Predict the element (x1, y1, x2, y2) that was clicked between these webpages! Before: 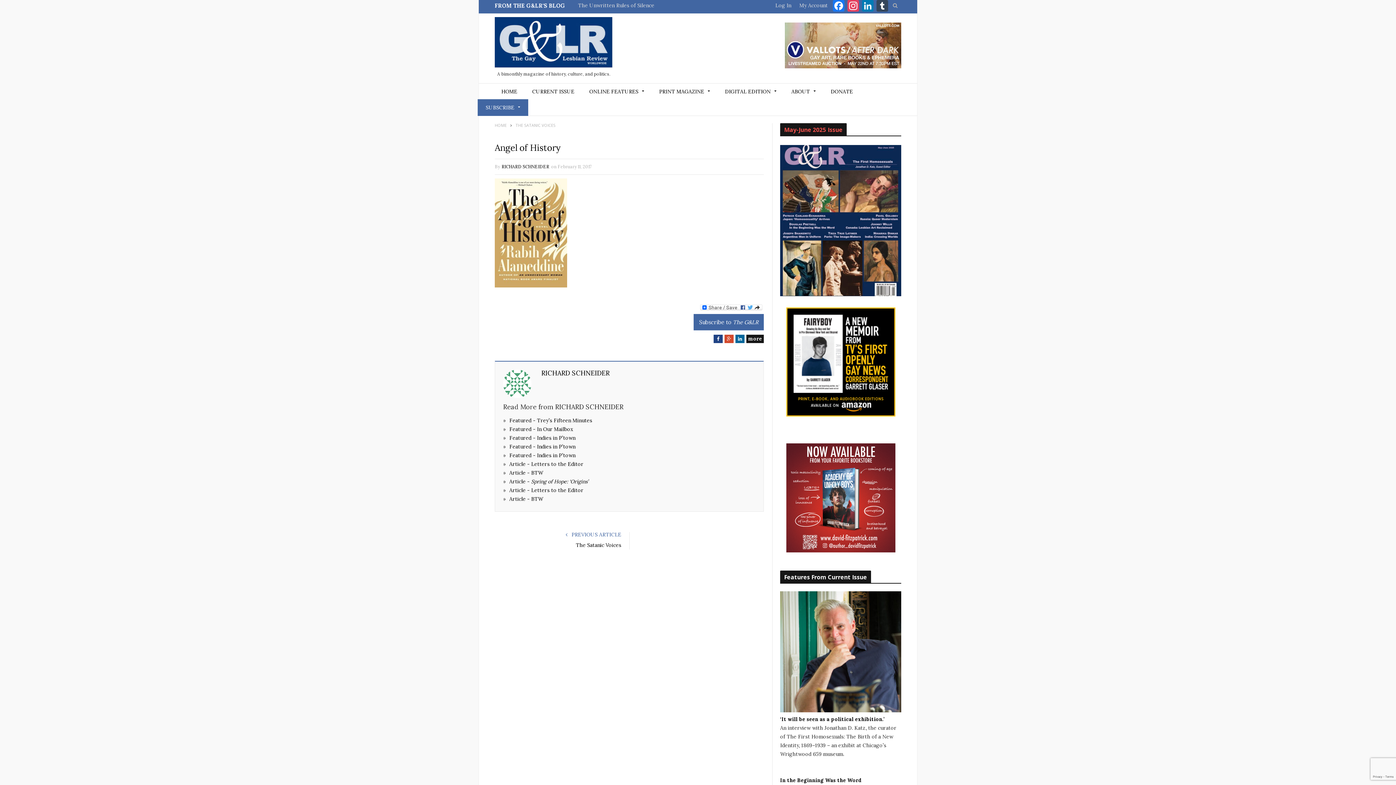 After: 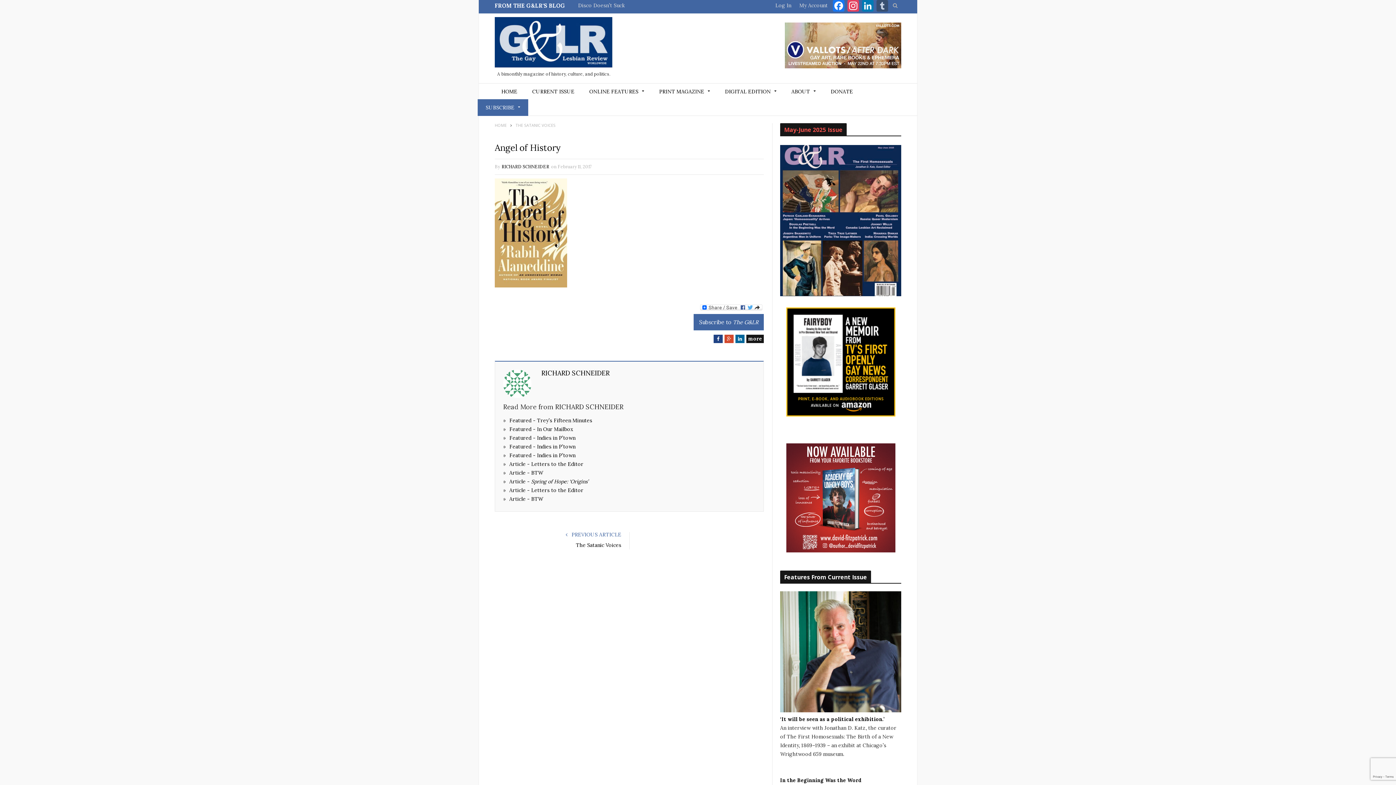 Action: bbox: (875, 0, 889, 13) label: Tumblr